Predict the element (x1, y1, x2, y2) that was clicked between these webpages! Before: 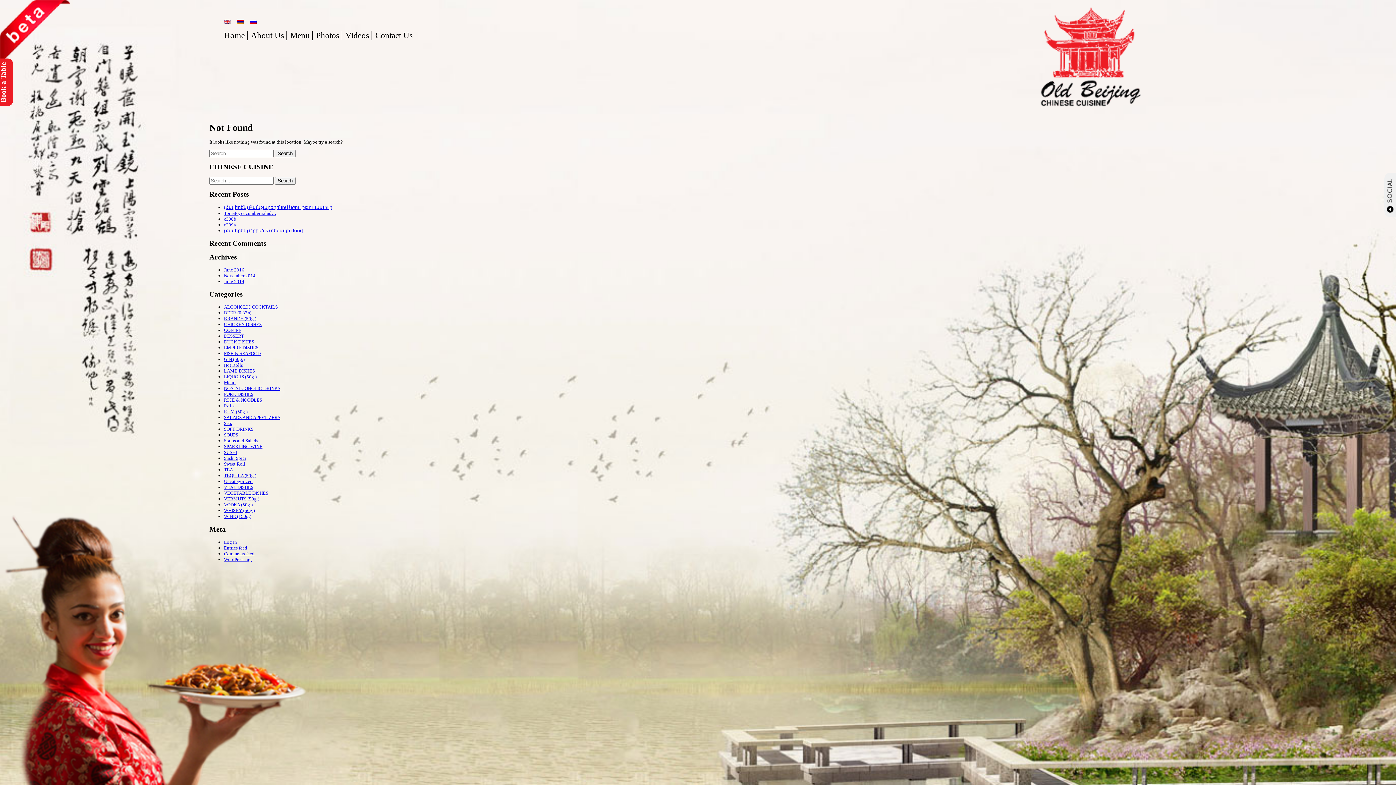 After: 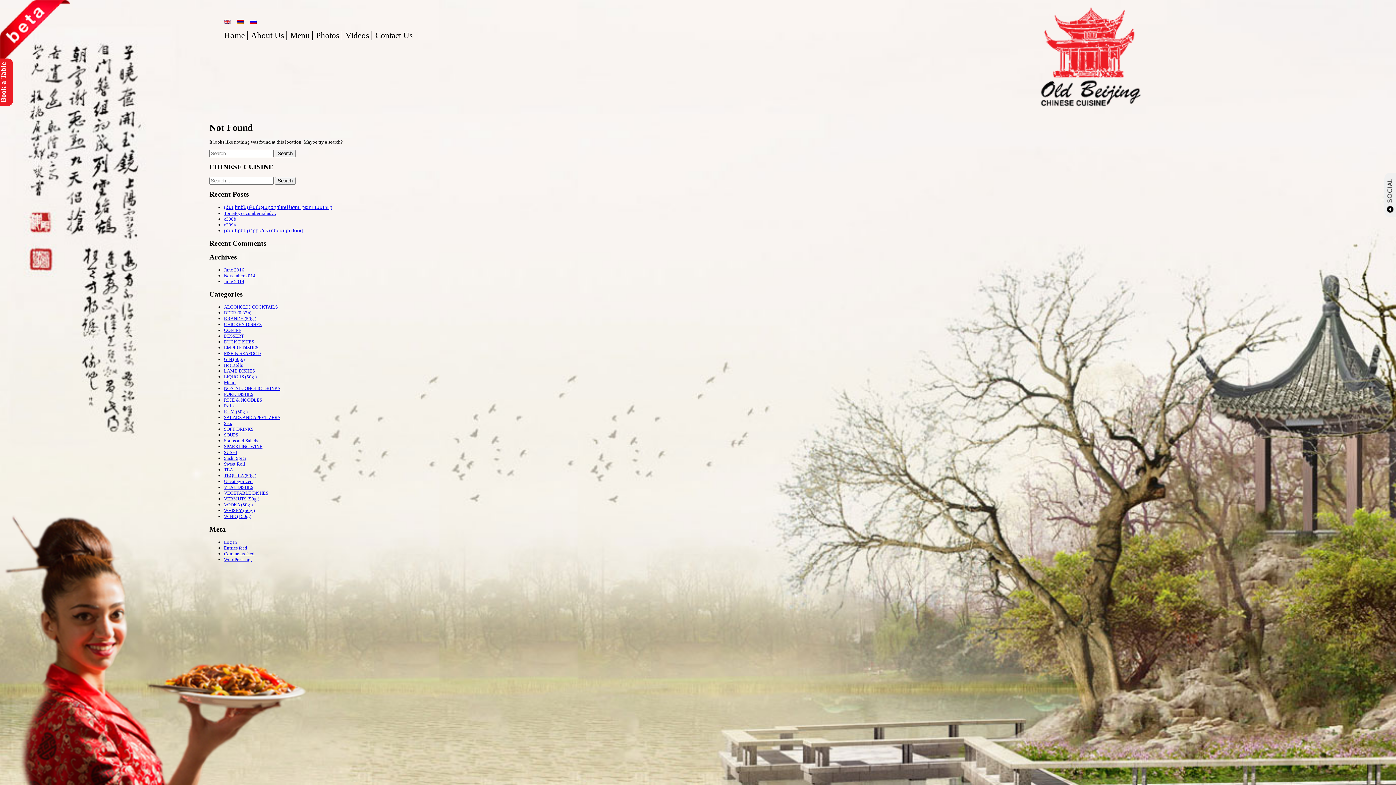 Action: label: LIQUORS (50g.) bbox: (224, 374, 256, 379)